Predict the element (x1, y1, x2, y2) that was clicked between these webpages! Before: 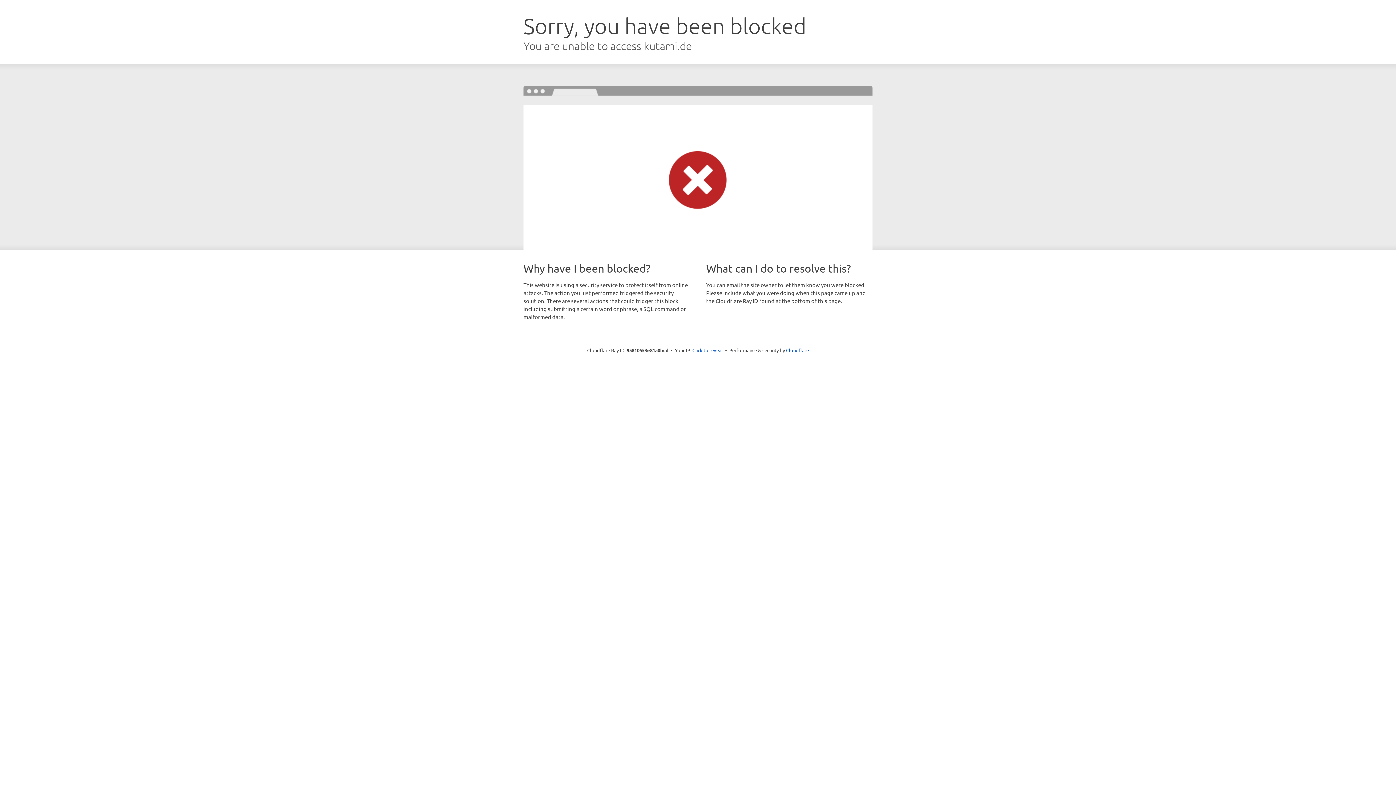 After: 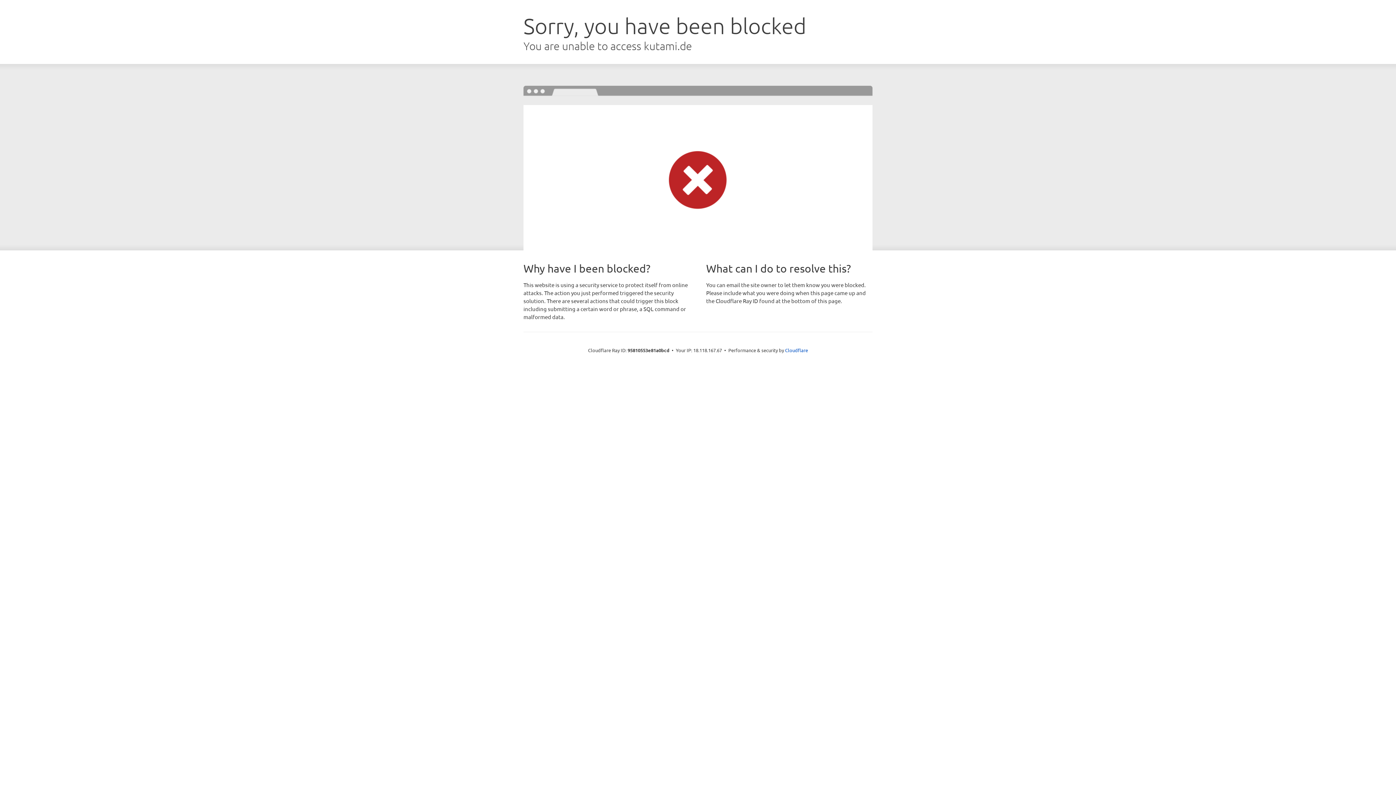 Action: bbox: (692, 346, 723, 353) label: Click to reveal